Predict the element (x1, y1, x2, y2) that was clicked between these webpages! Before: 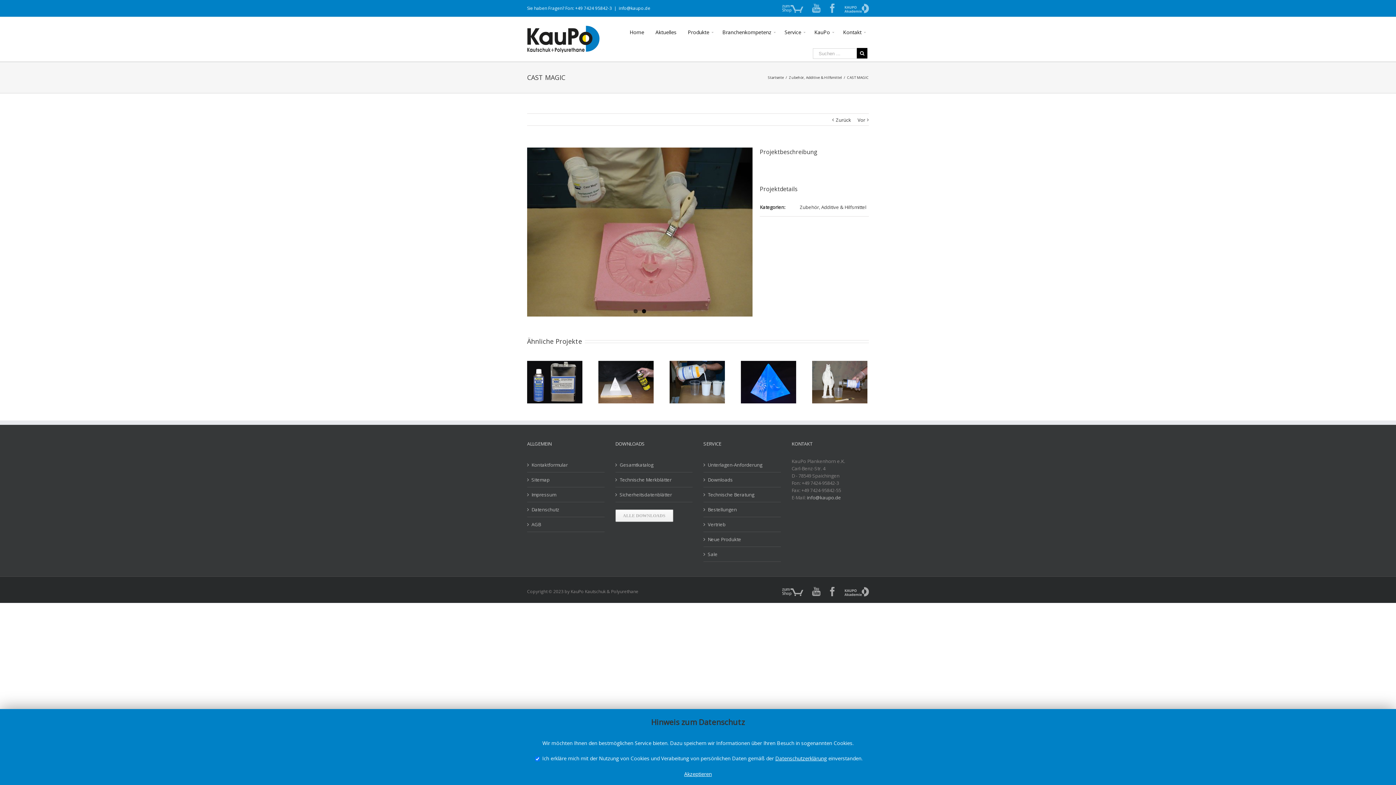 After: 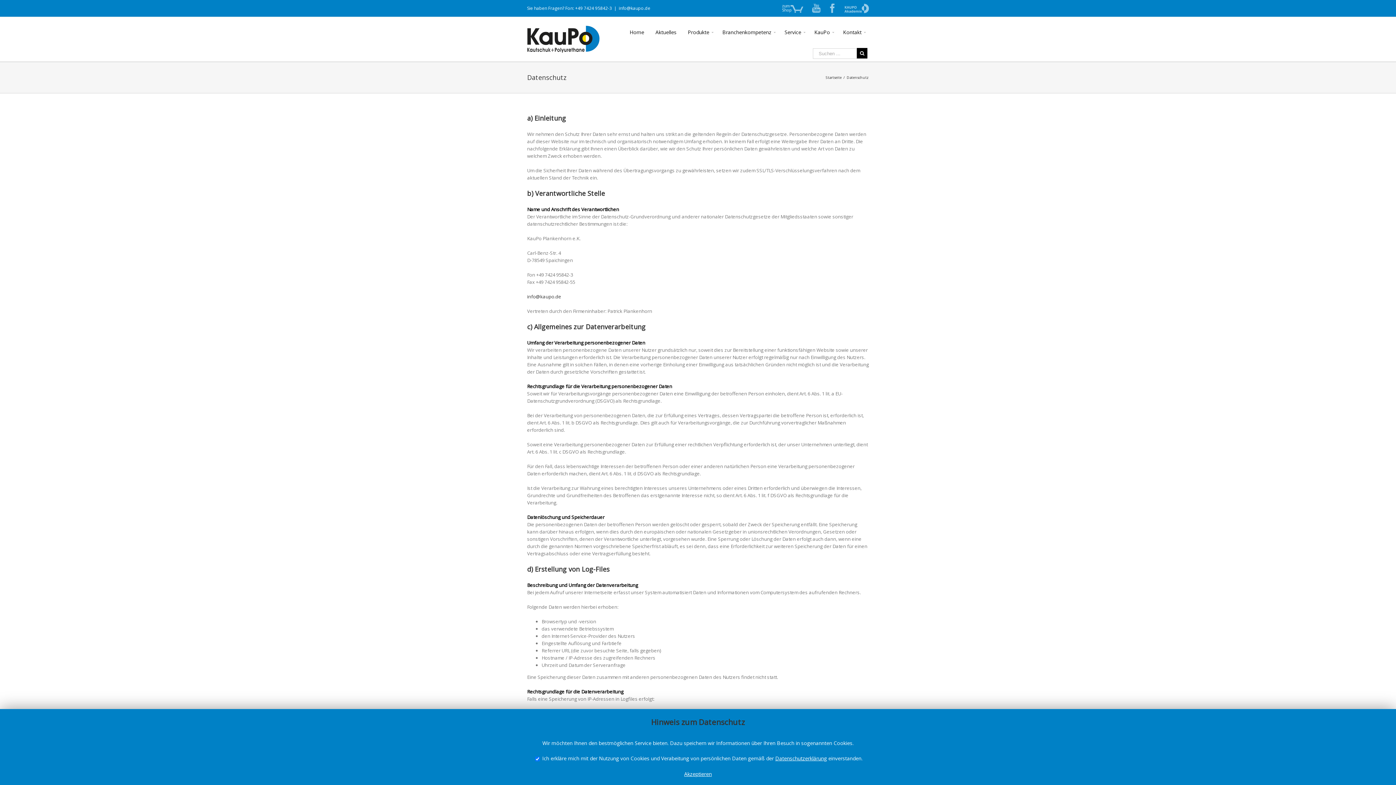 Action: bbox: (531, 506, 600, 513) label: Datenschutz